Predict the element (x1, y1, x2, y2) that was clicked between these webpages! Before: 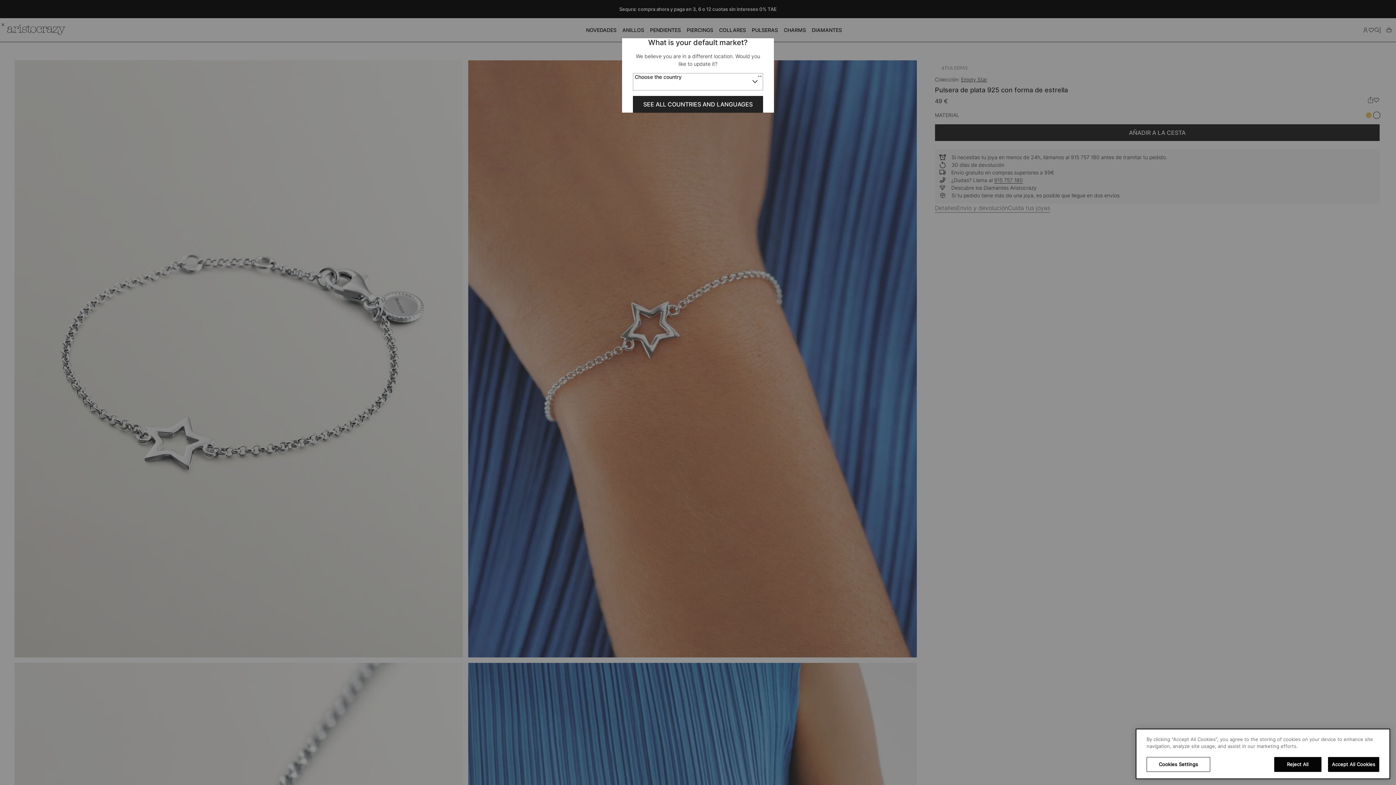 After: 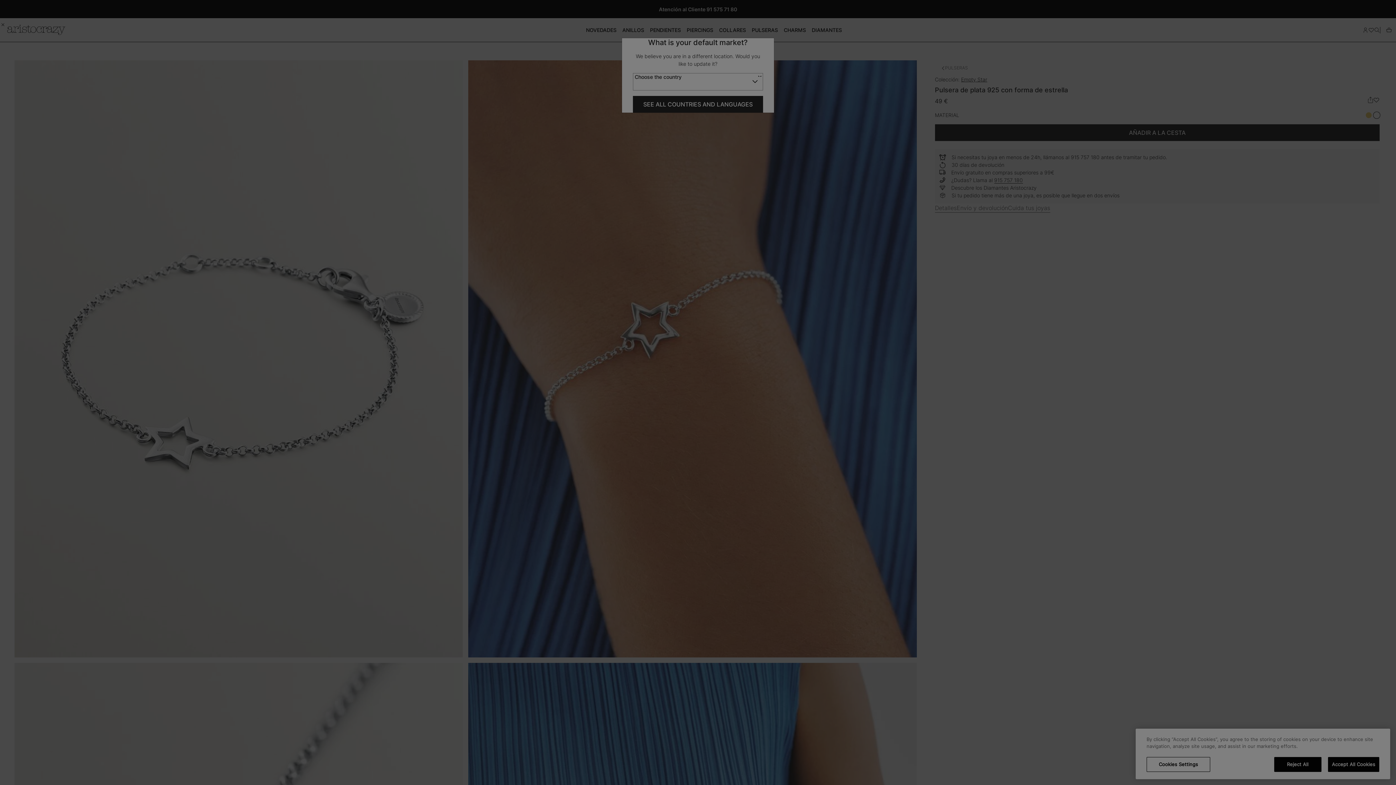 Action: label: Cookies Settings bbox: (1146, 757, 1210, 772)